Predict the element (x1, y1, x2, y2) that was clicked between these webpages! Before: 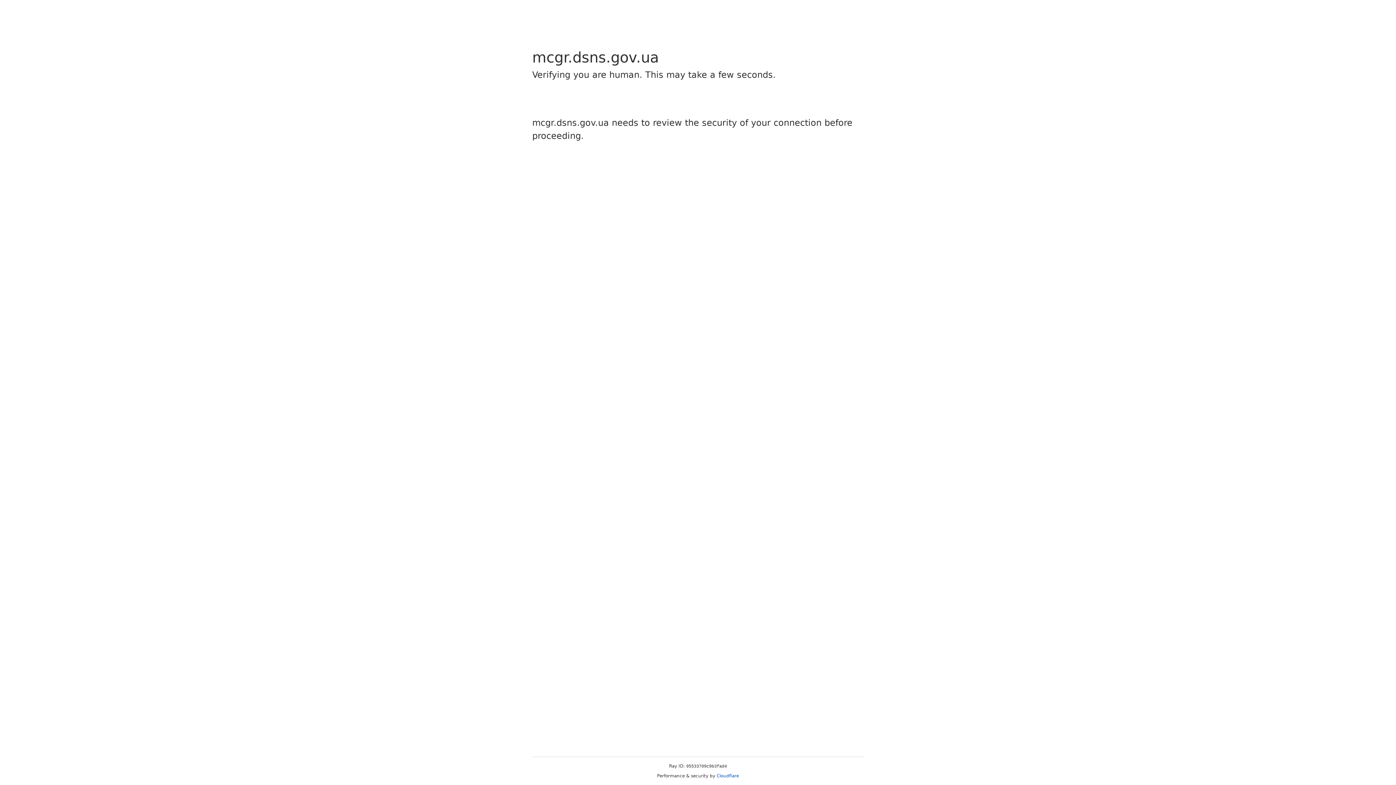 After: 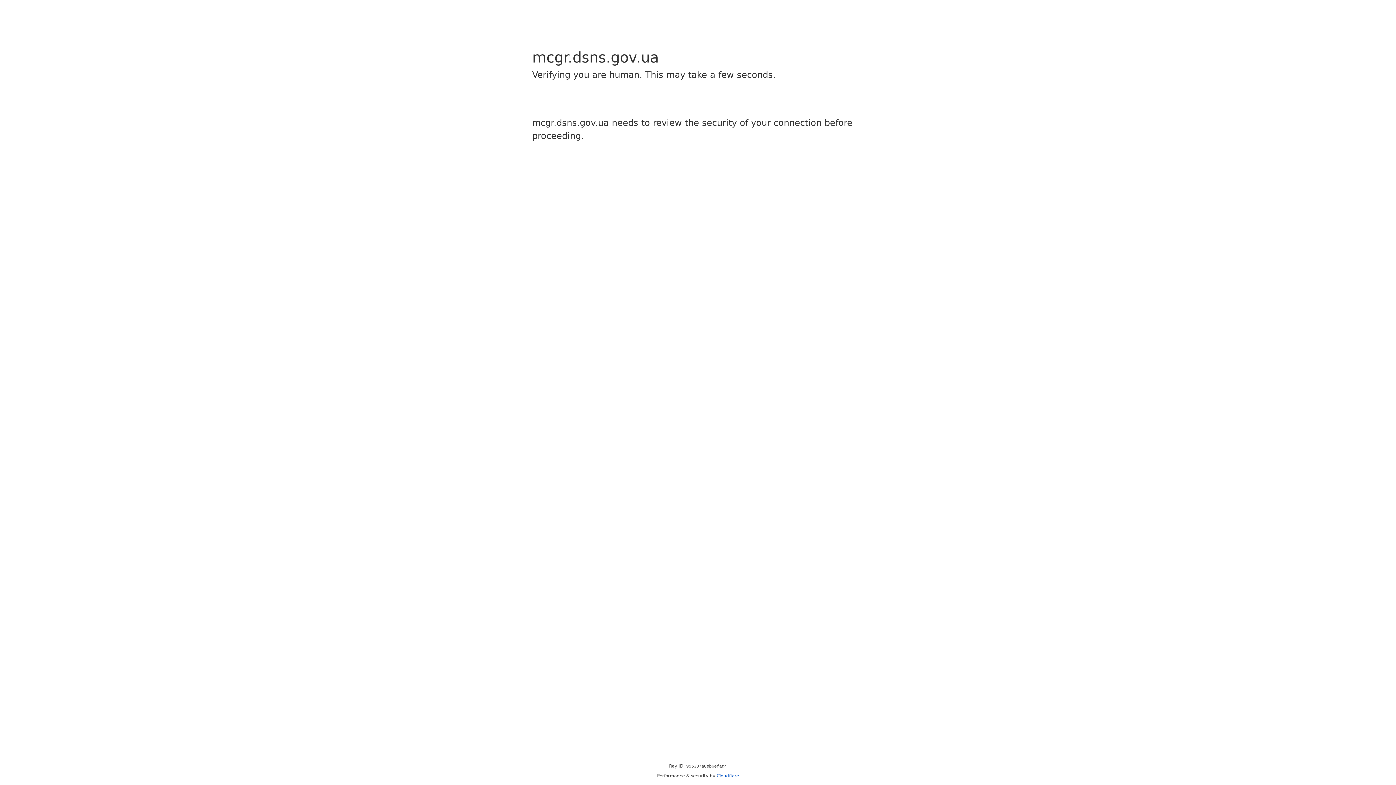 Action: label: Cloudflare bbox: (716, 773, 739, 778)